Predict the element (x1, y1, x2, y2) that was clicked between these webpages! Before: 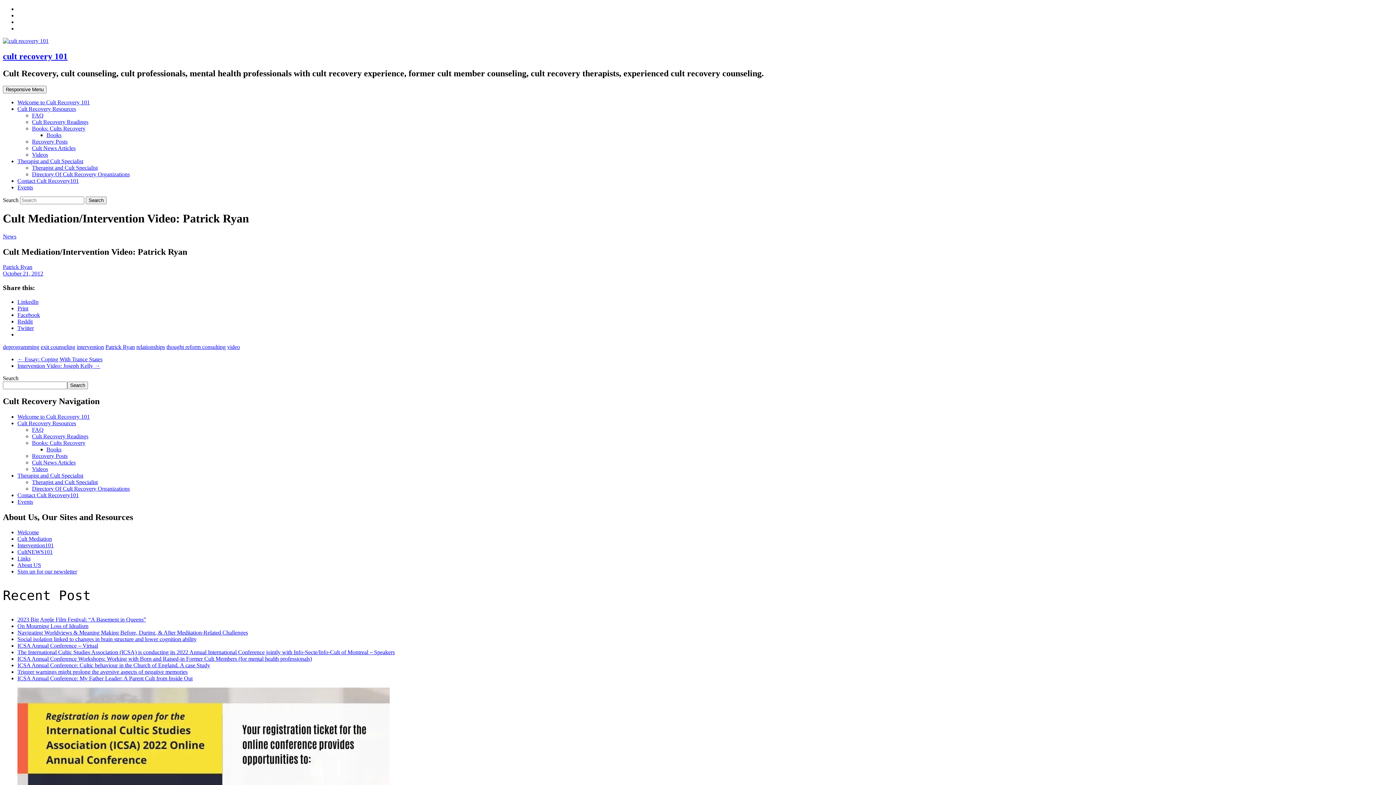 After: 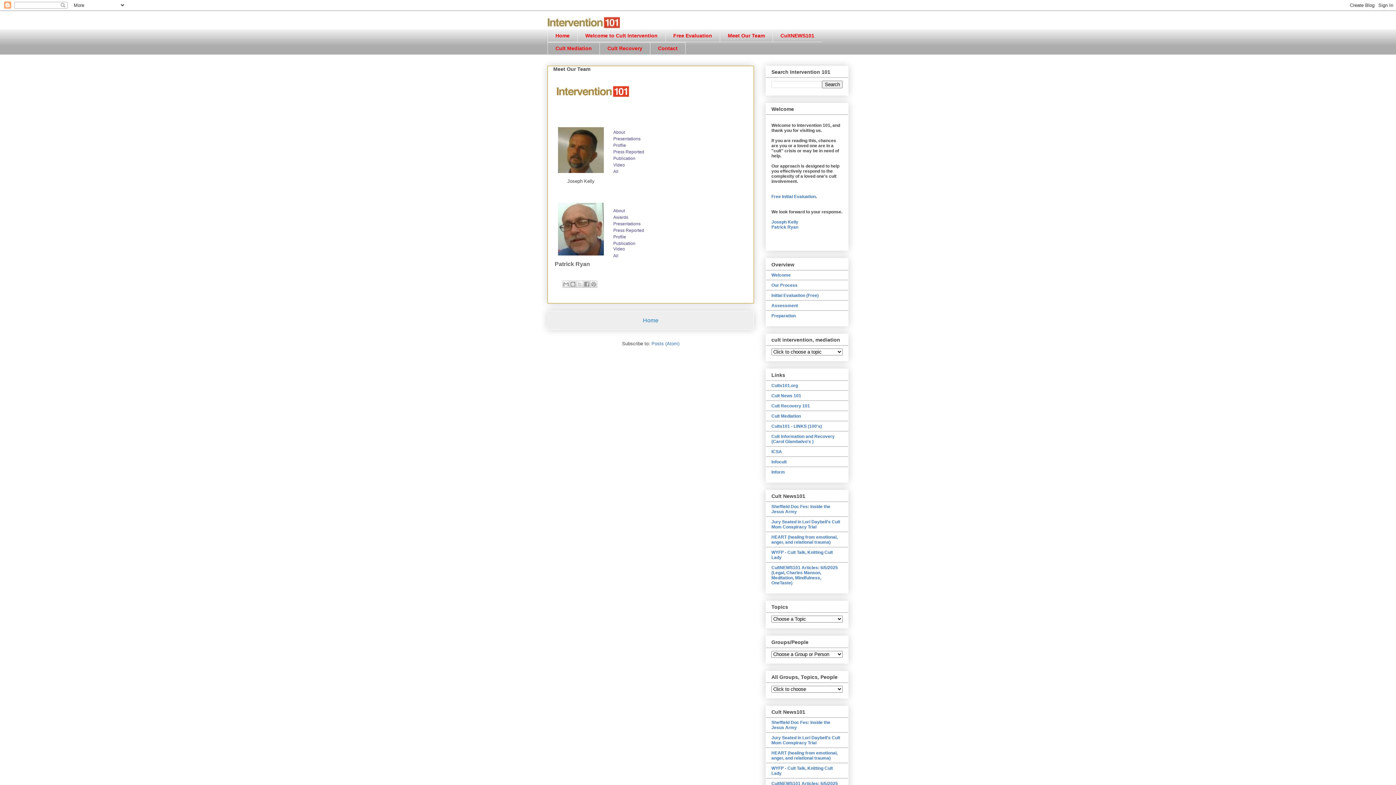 Action: bbox: (17, 562, 41, 568) label: About US